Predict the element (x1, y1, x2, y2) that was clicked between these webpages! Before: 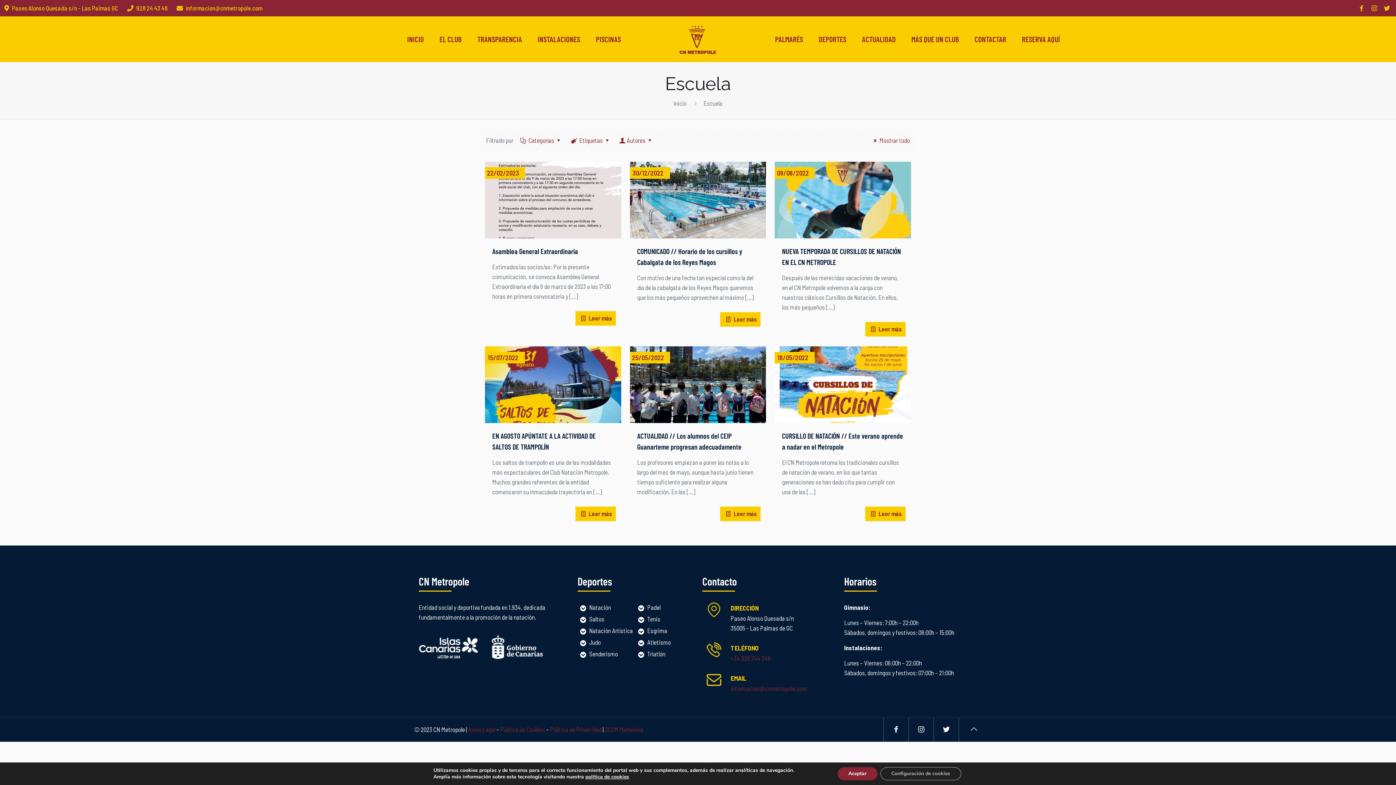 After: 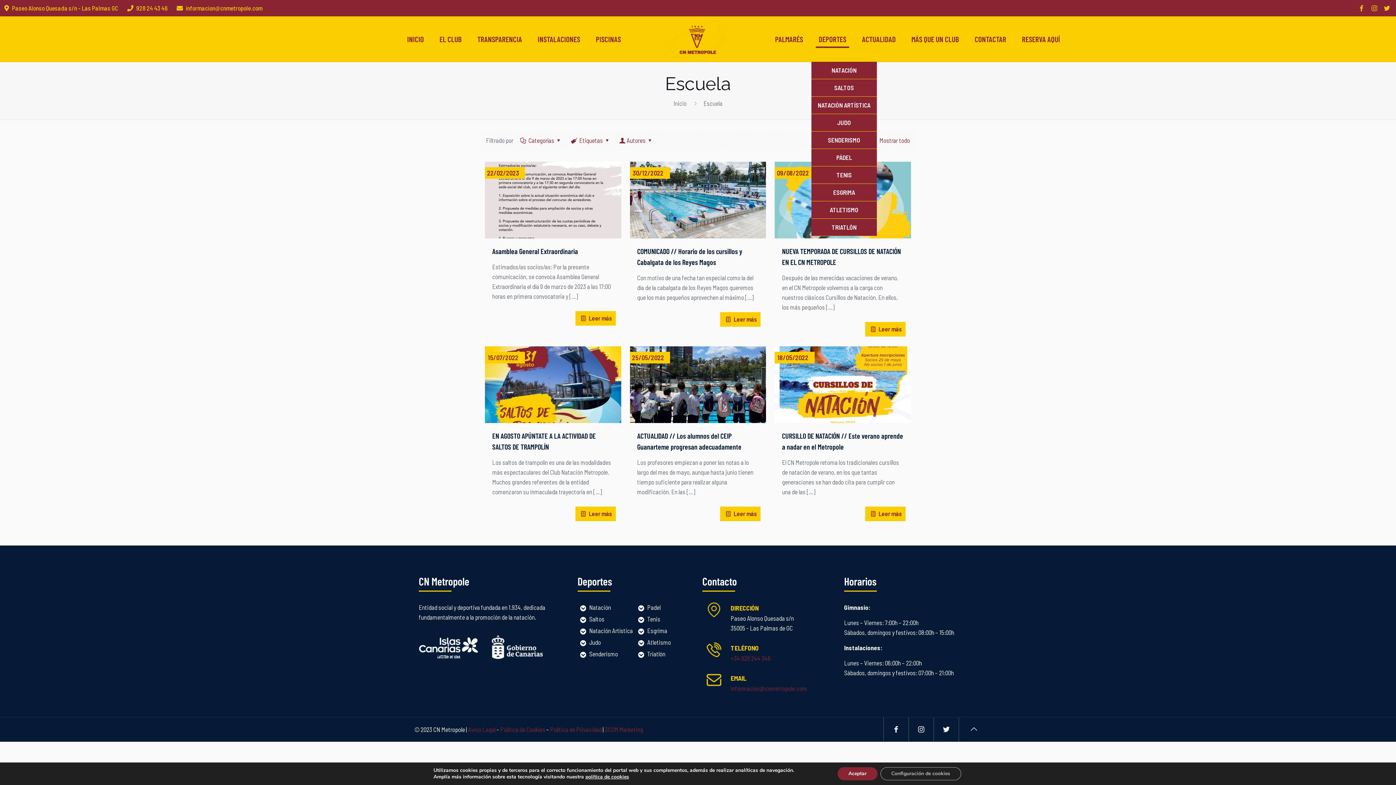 Action: bbox: (811, 16, 853, 61) label: DEPORTES